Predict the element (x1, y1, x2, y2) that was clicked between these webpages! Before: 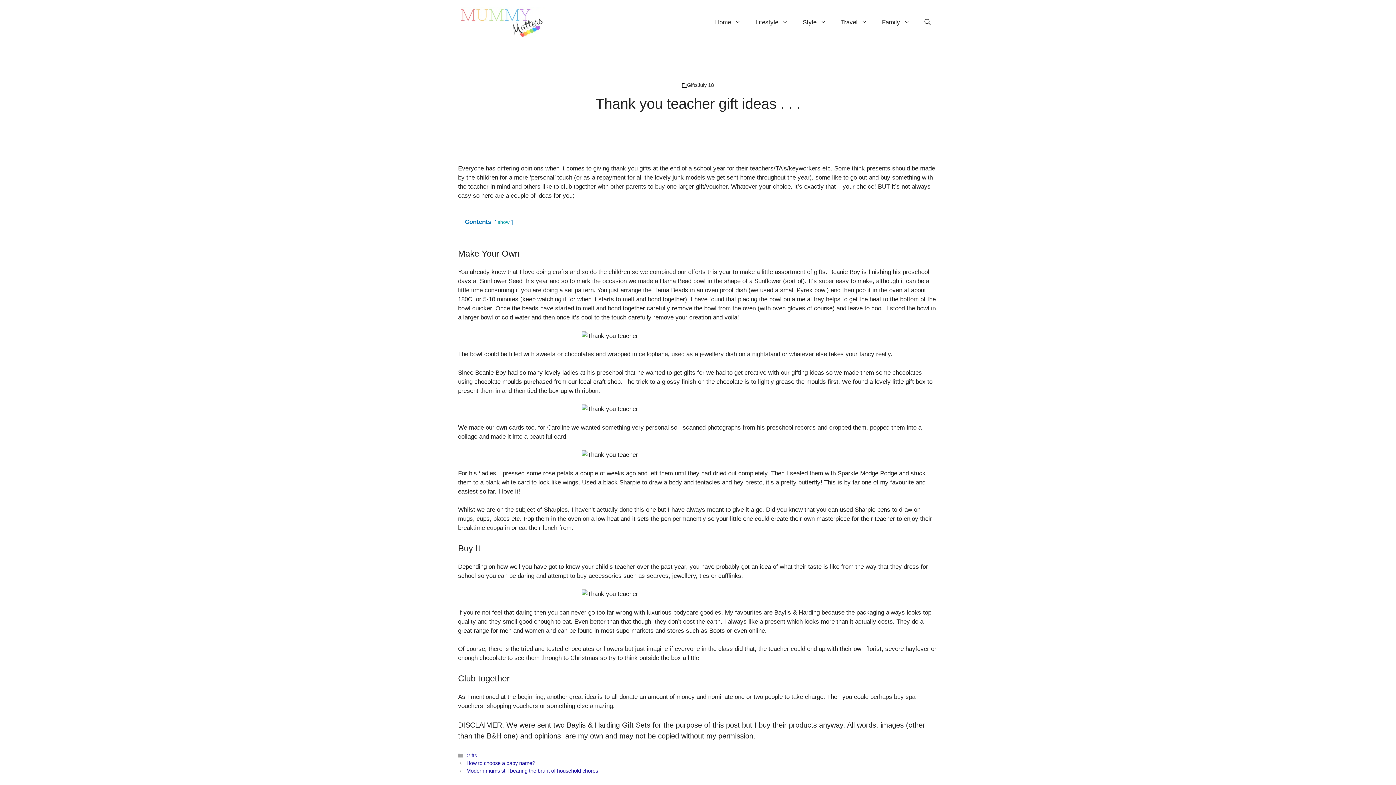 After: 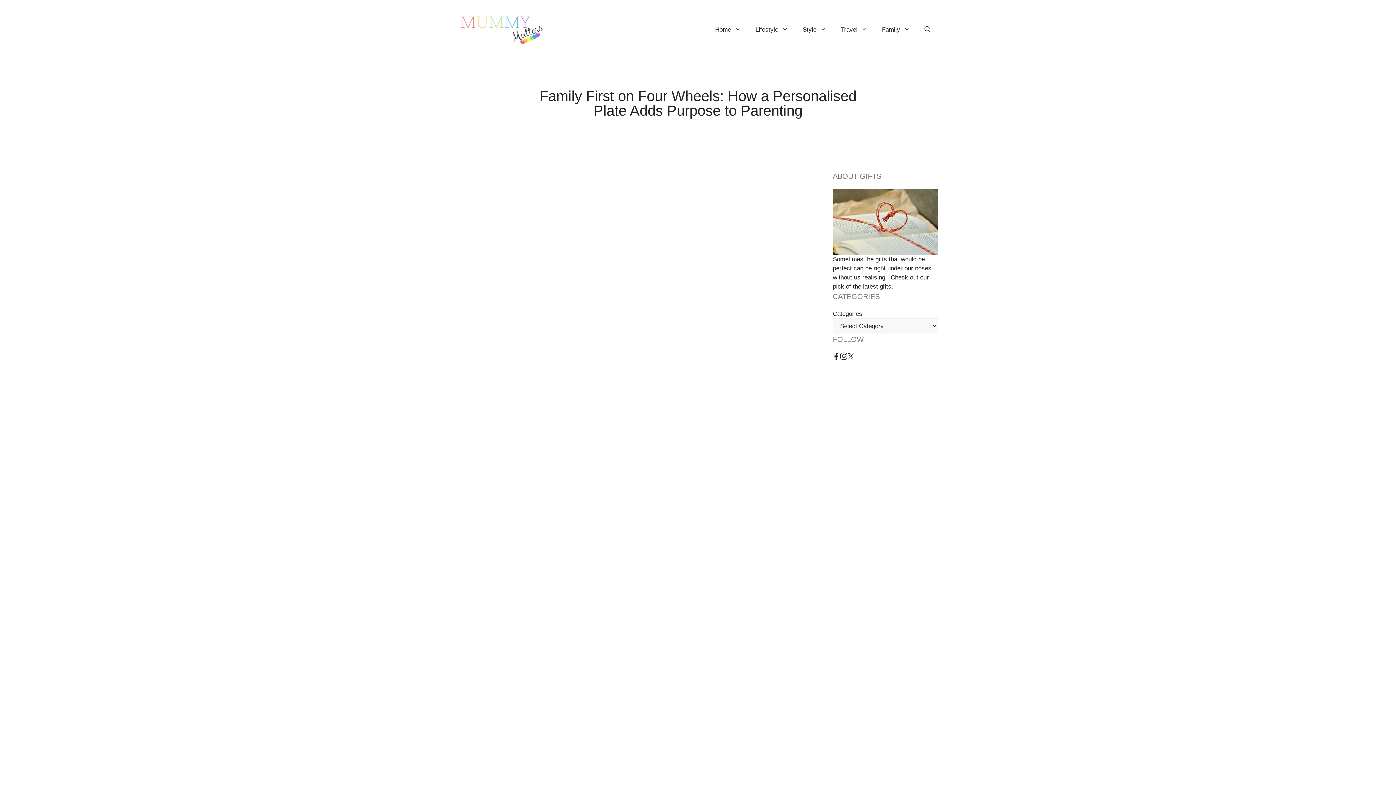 Action: bbox: (687, 82, 697, 88) label: Gifts